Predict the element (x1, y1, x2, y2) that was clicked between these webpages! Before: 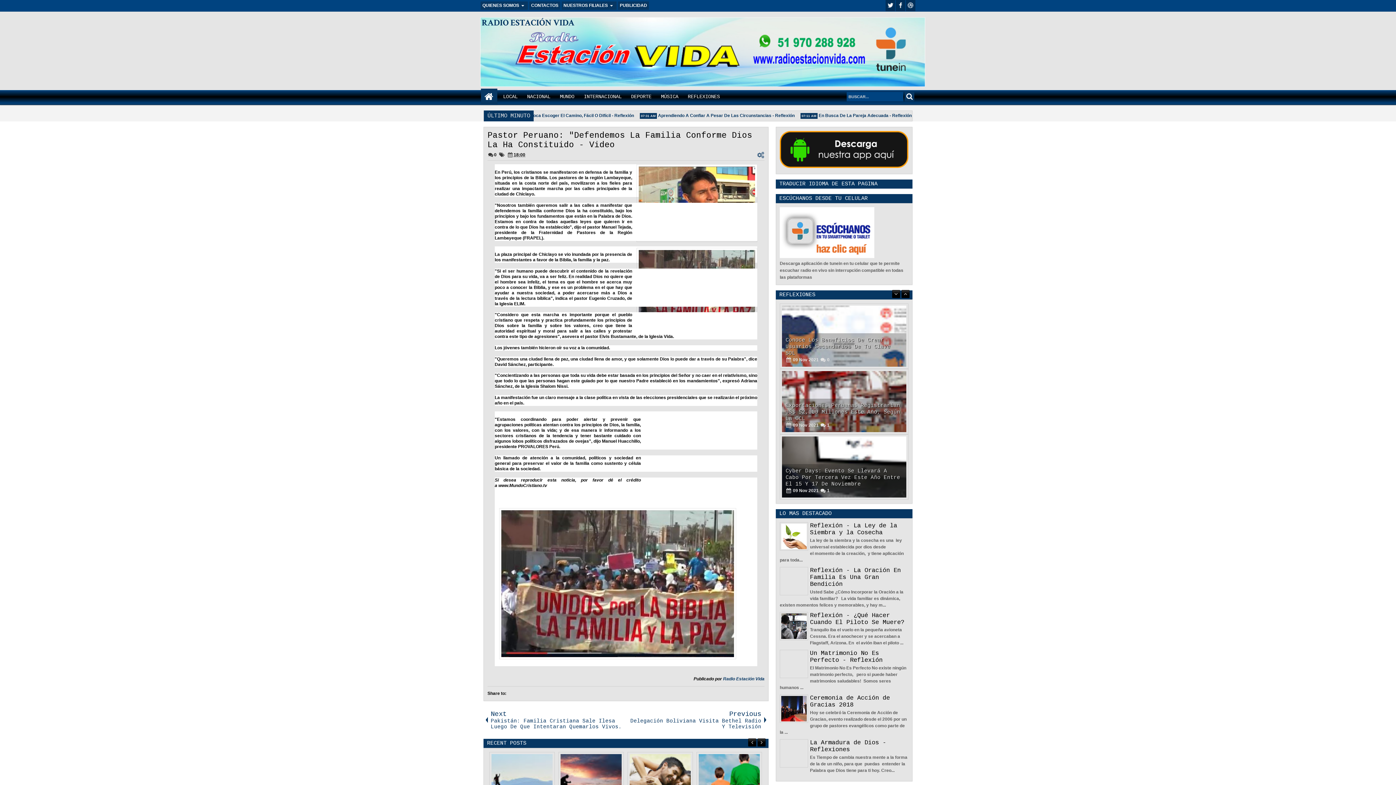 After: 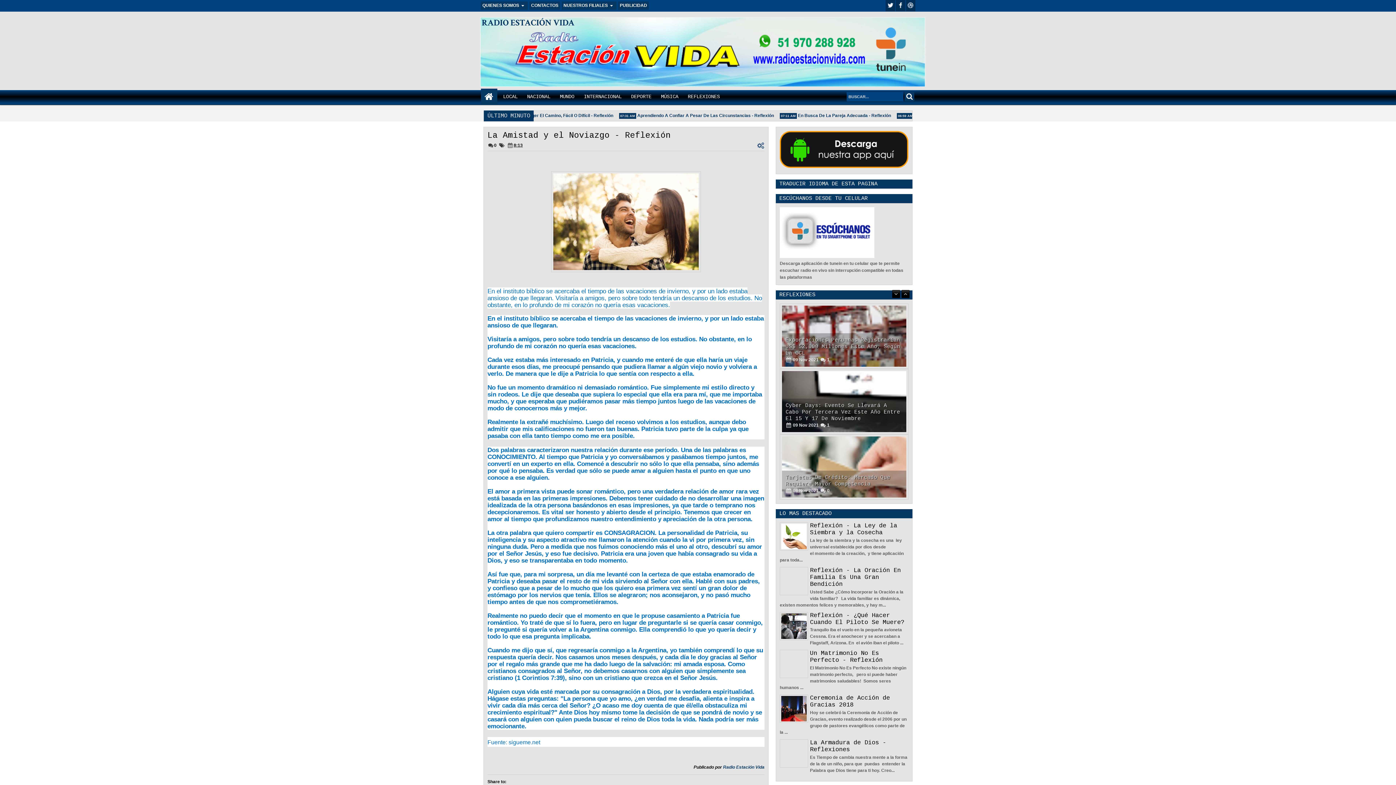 Action: bbox: (782, 305, 906, 366)